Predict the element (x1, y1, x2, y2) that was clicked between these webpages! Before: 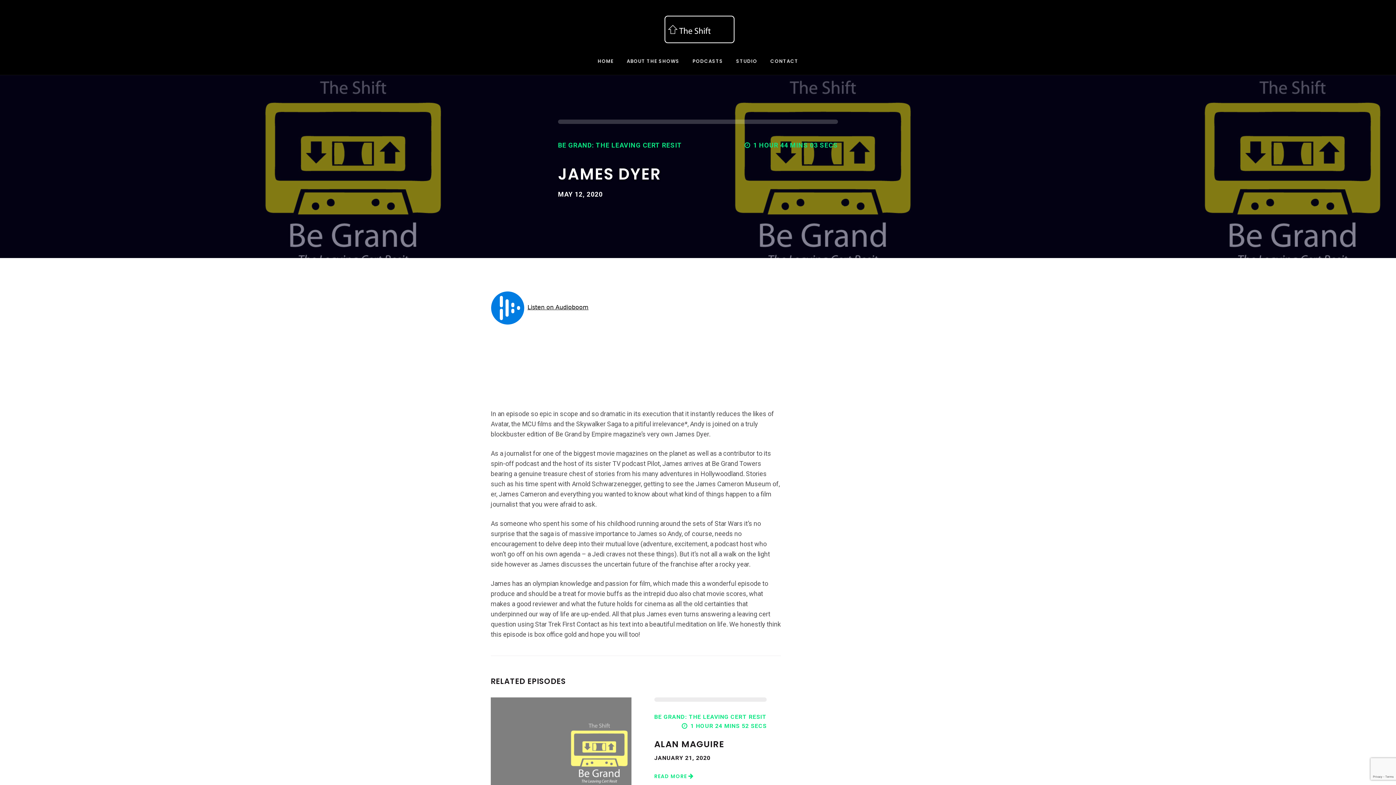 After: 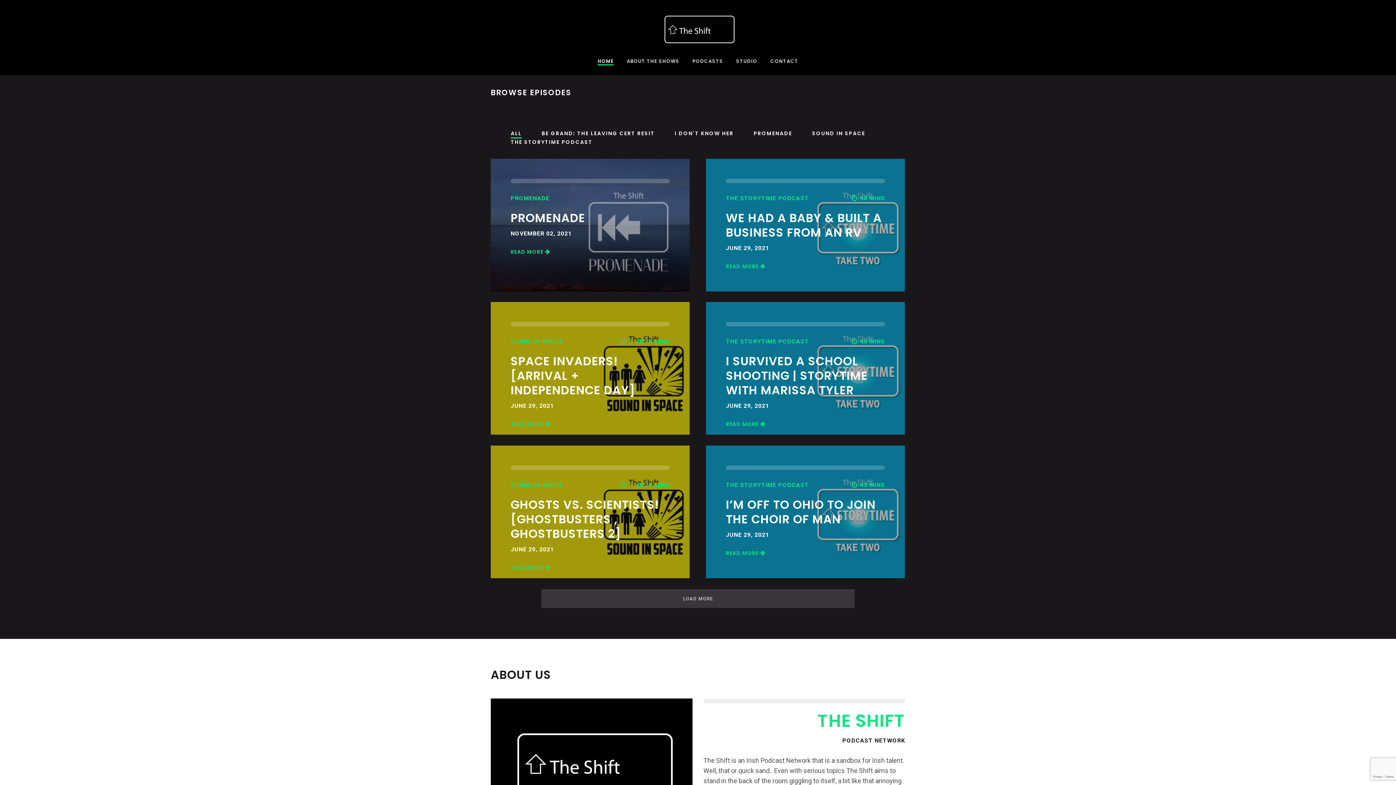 Action: bbox: (652, 28, 743, 30)